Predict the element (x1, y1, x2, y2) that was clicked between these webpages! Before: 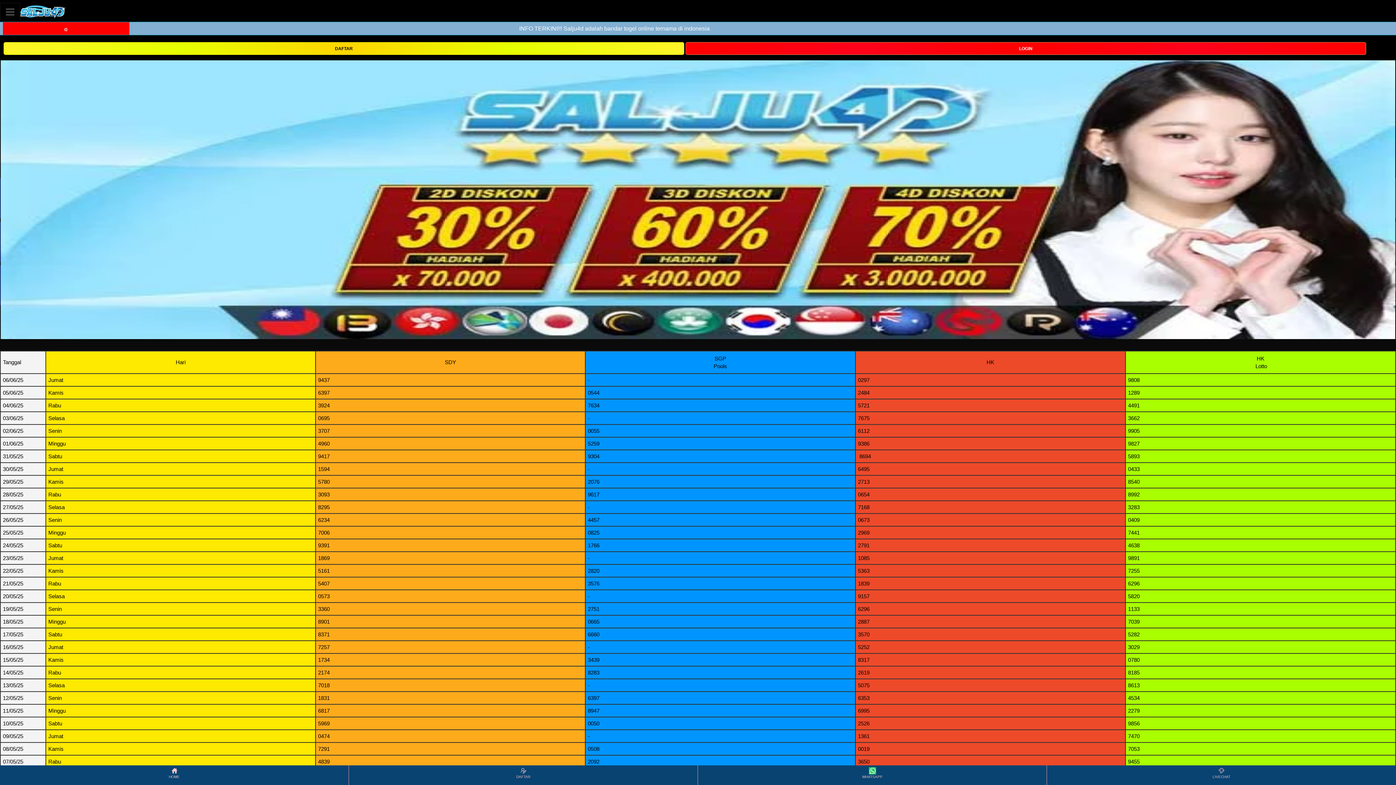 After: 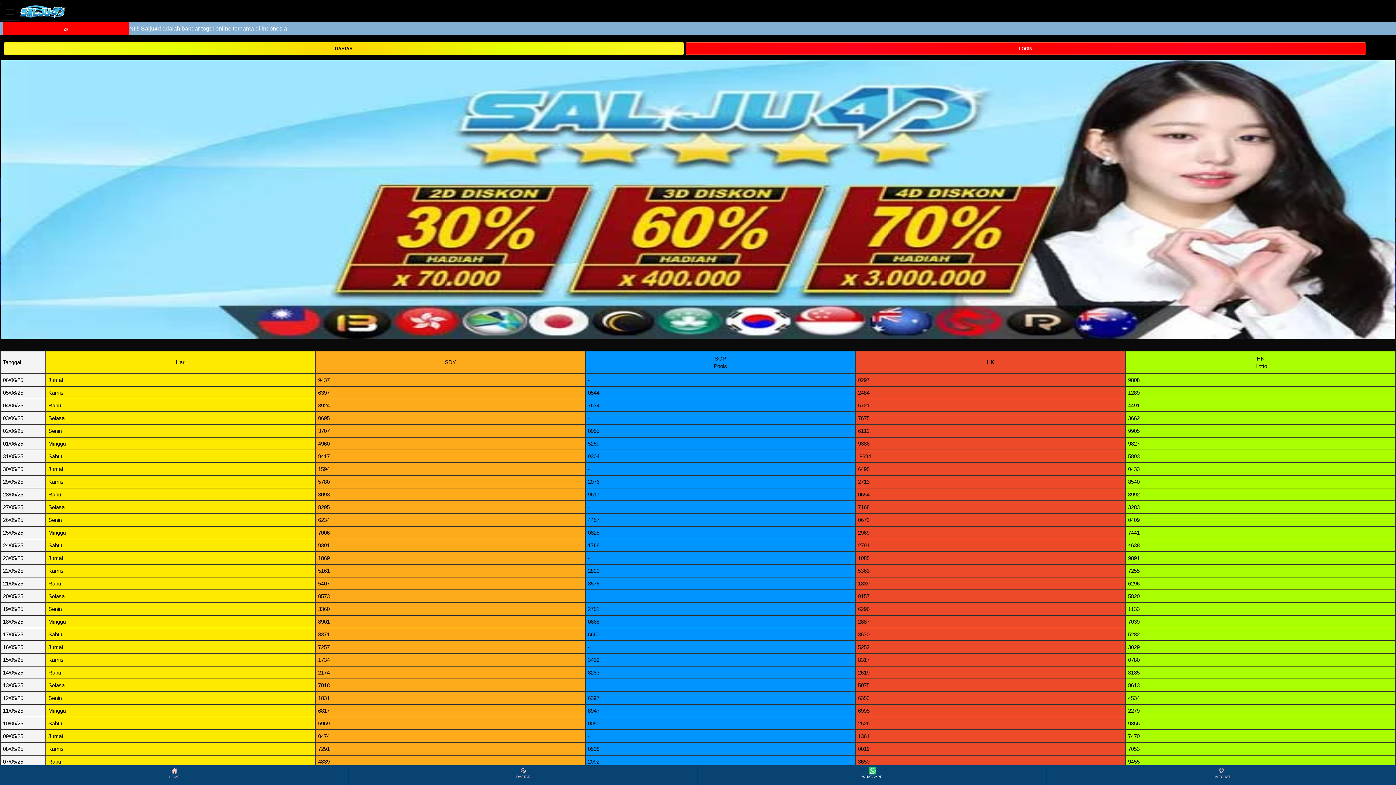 Action: bbox: (698, 766, 1046, 784) label: WHATSAPP